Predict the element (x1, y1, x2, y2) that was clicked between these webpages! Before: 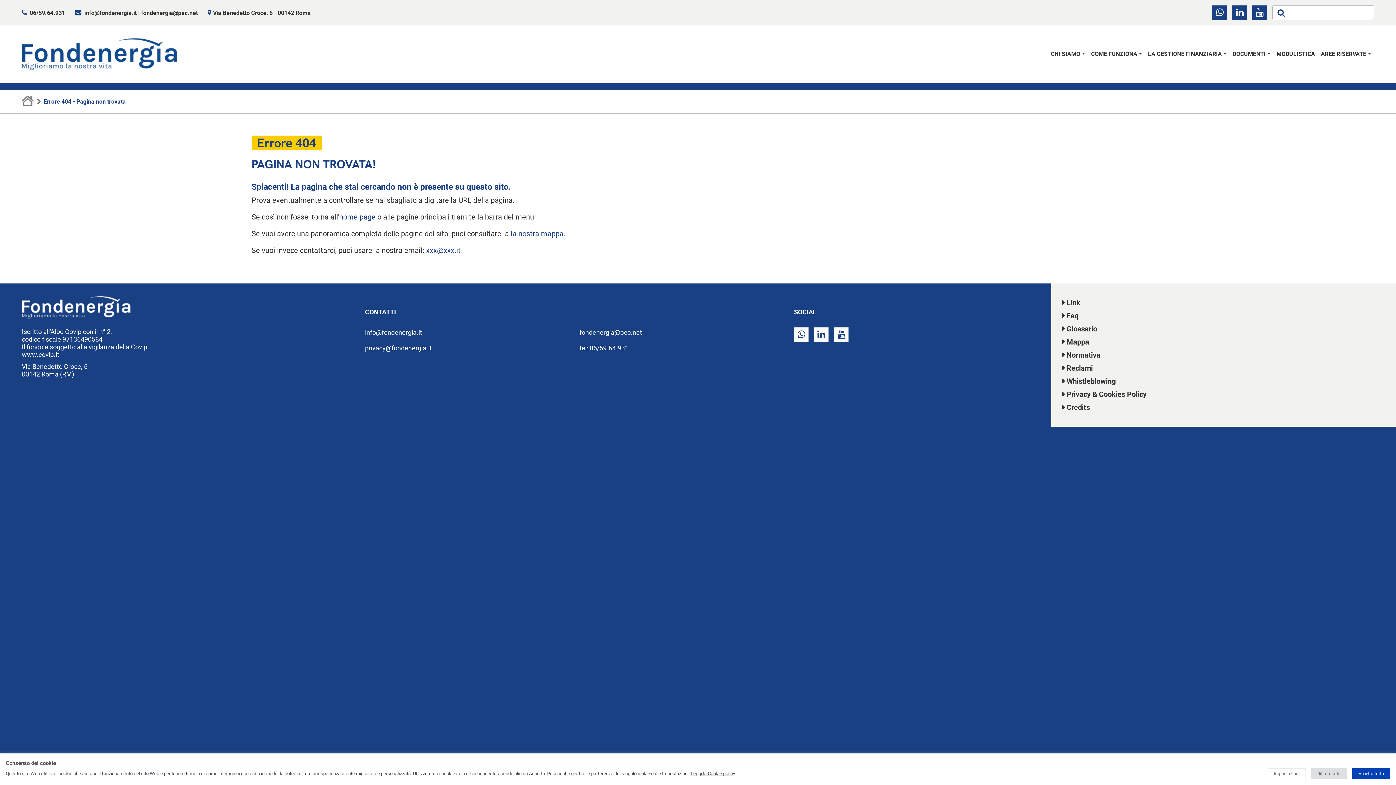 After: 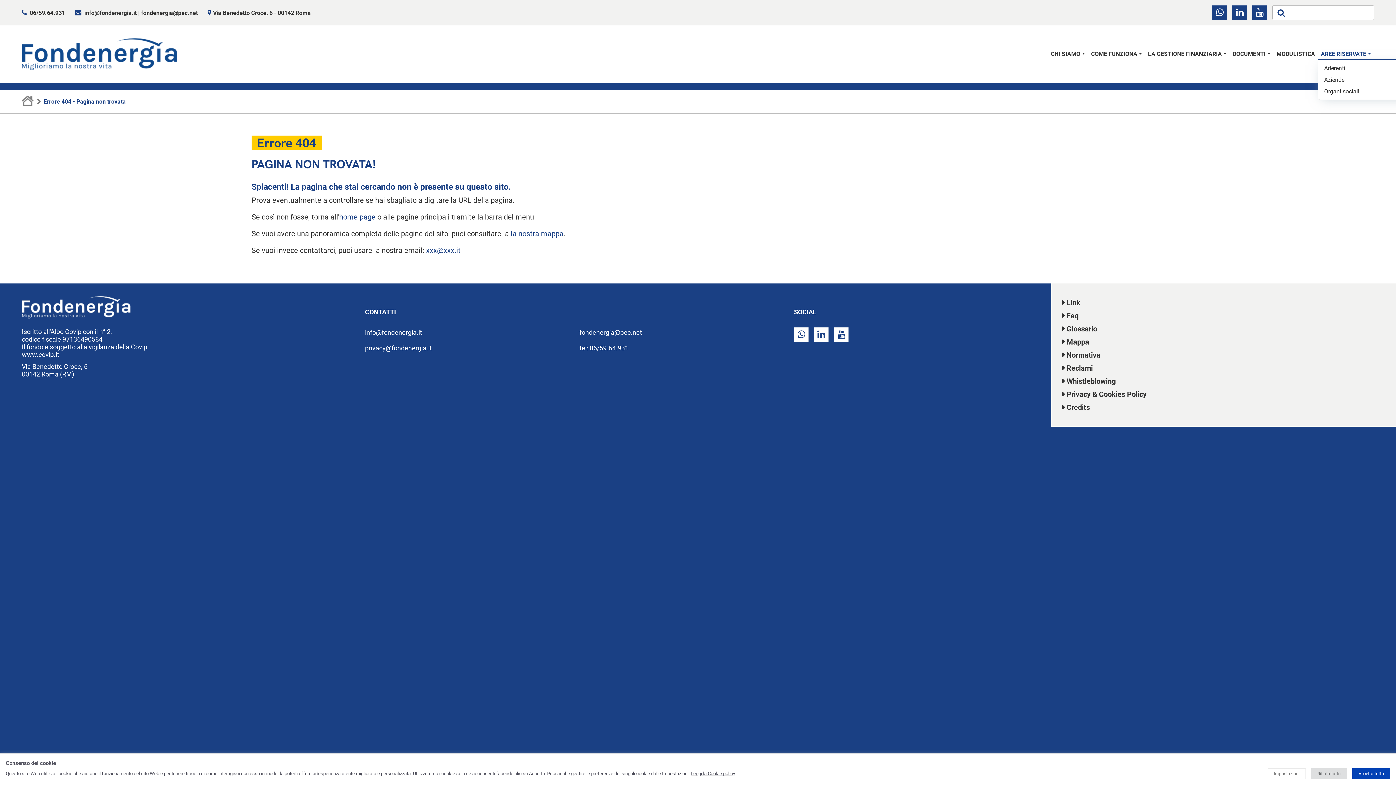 Action: label: AREE RISERVATE bbox: (1318, 49, 1374, 58)